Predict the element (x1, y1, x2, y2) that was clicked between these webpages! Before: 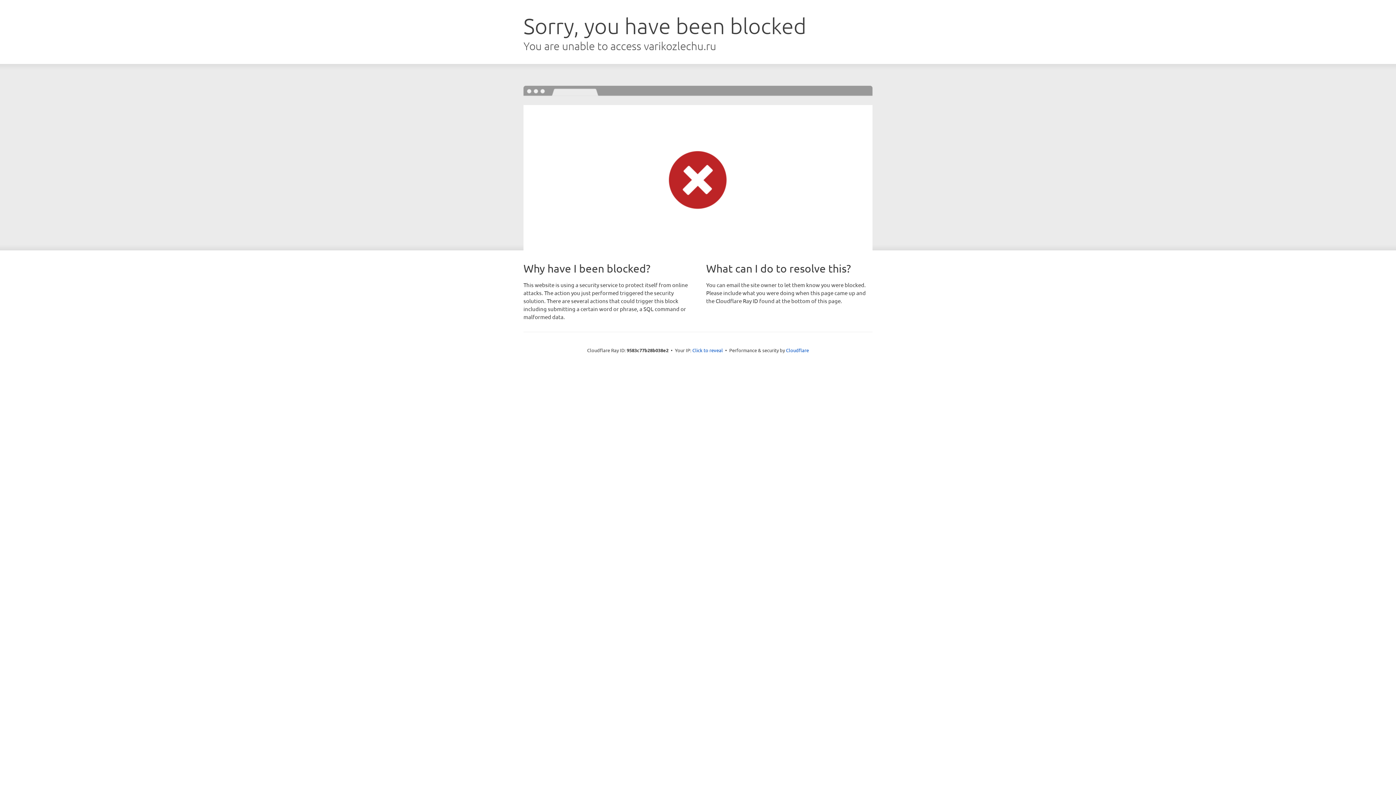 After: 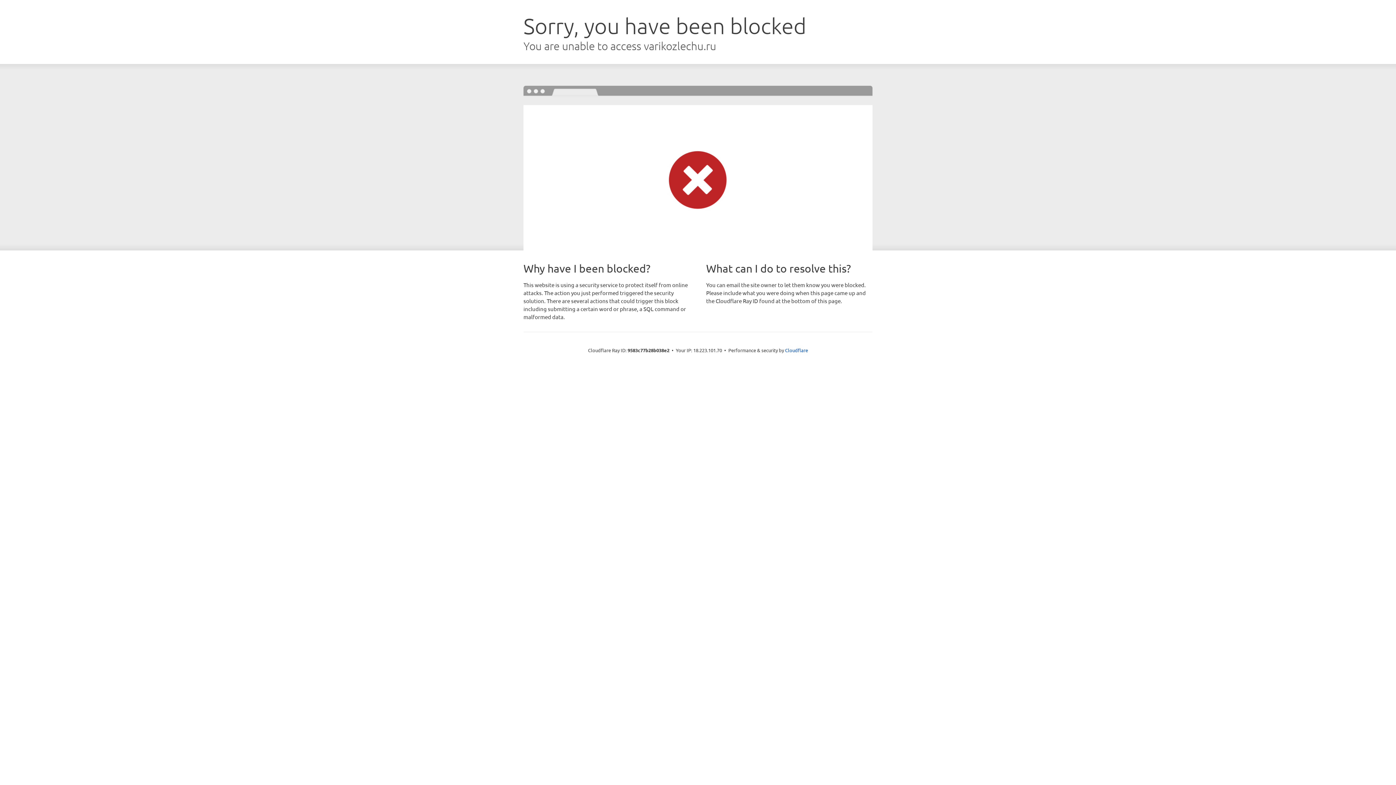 Action: bbox: (692, 346, 723, 353) label: Click to reveal